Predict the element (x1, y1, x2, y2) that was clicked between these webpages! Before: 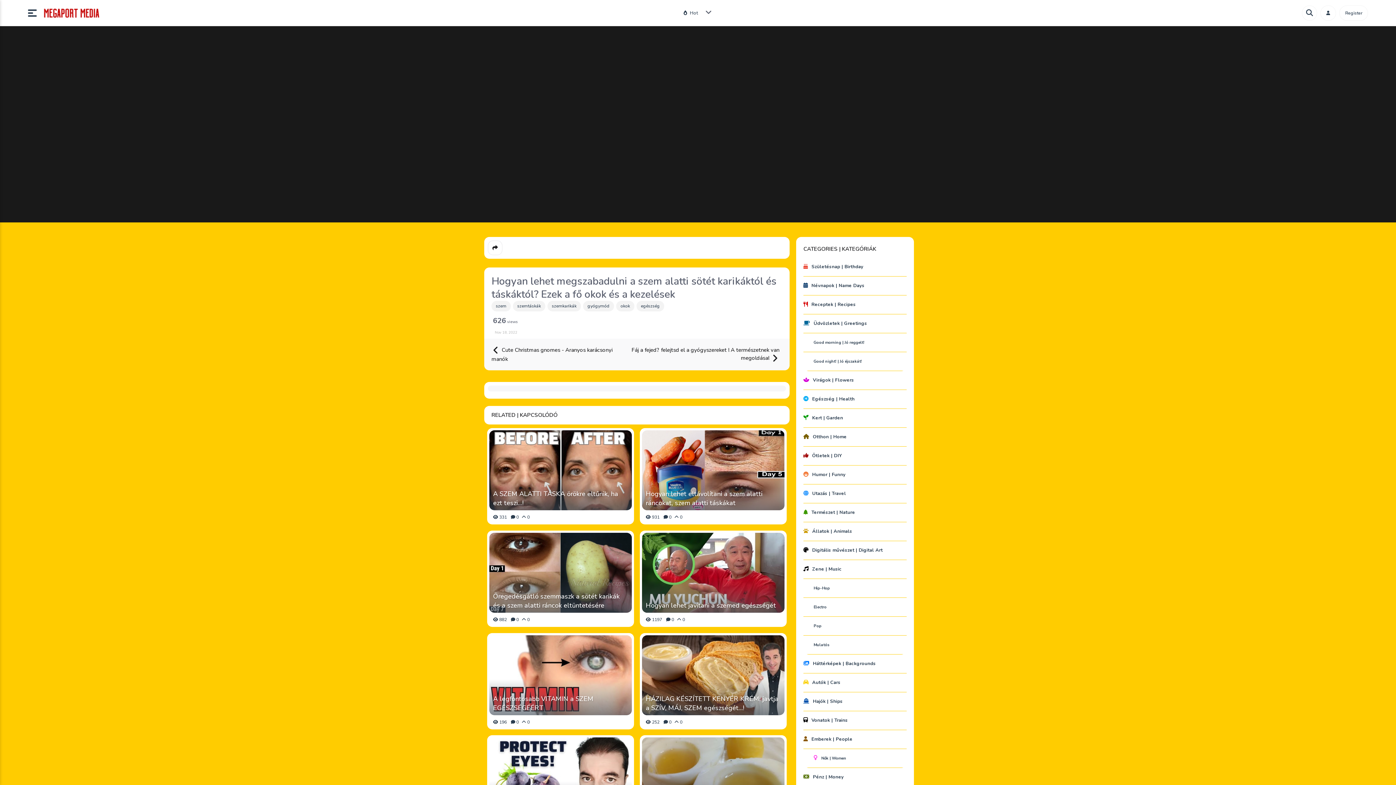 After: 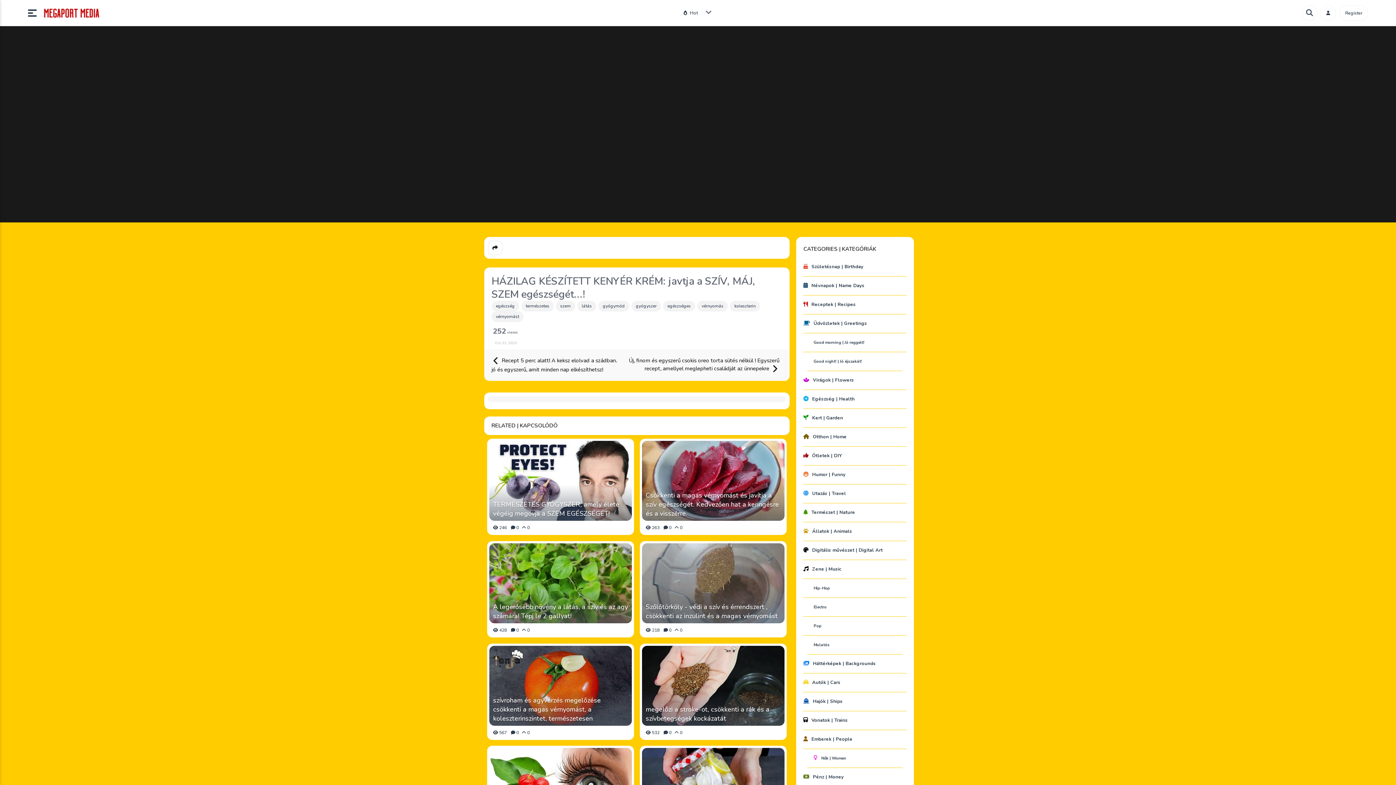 Action: label: HÁZILAG KÉSZÍTETT KENYÉR KRÉM: javtja a SZÍV, MÁJ, SZEM egészségét...! bbox: (645, 694, 780, 712)